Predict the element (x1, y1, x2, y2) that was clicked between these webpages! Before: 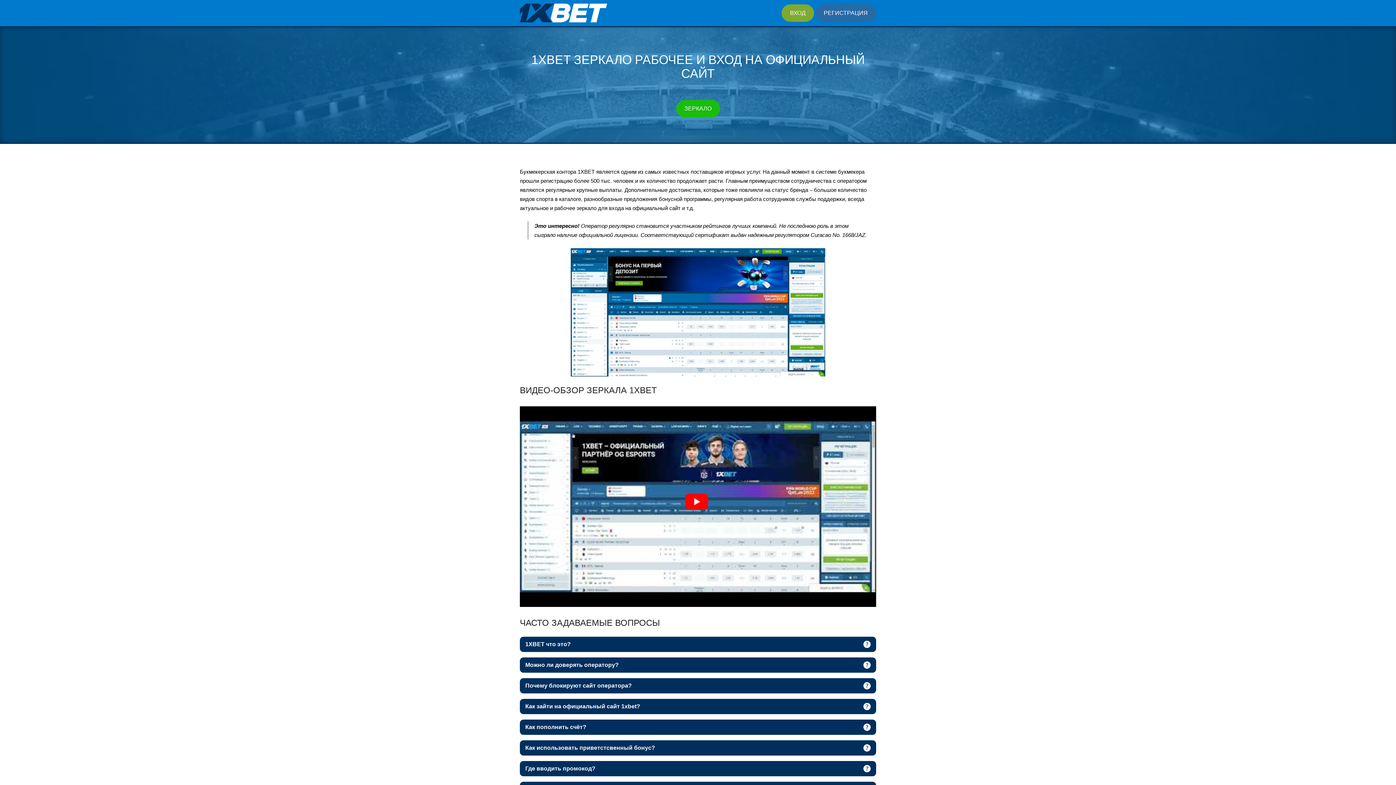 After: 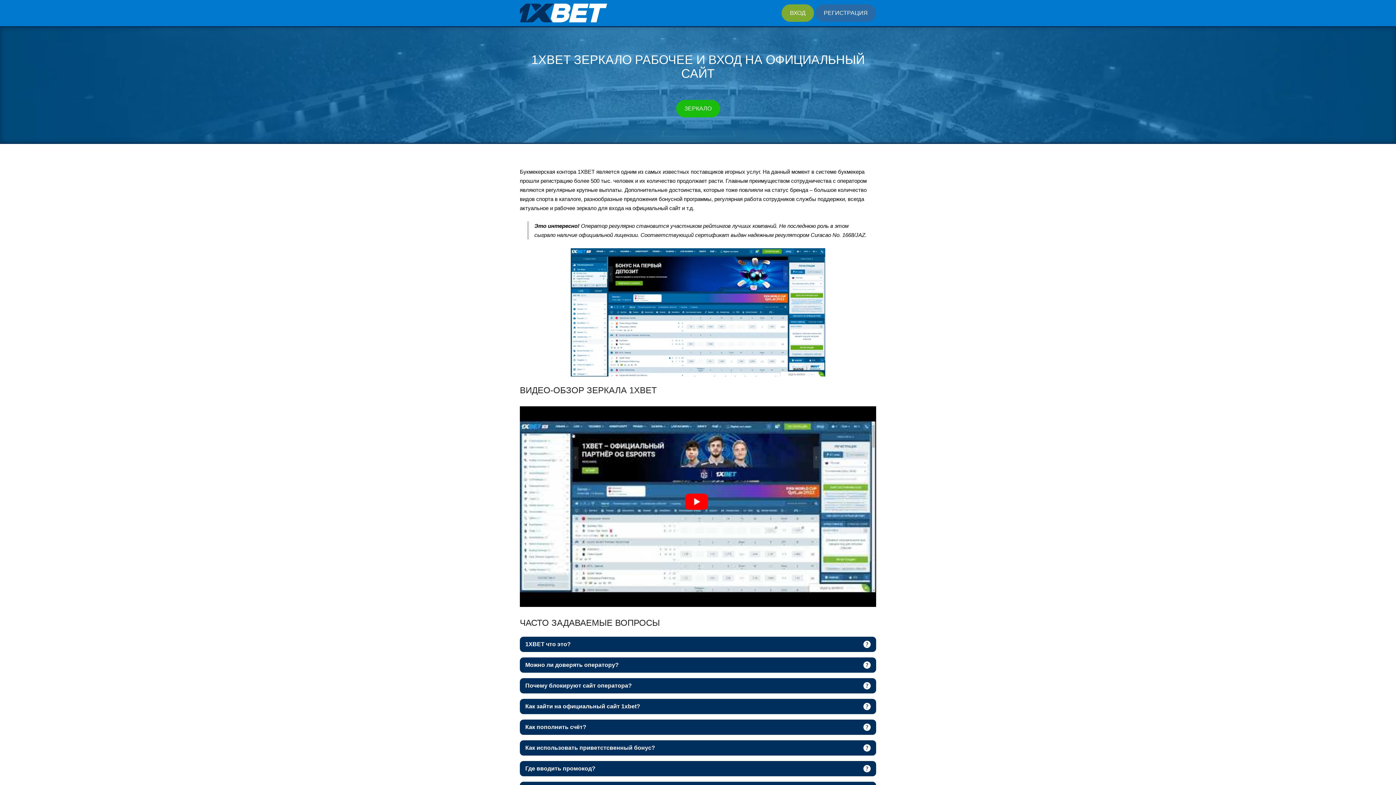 Action: bbox: (520, 15, 607, 21)